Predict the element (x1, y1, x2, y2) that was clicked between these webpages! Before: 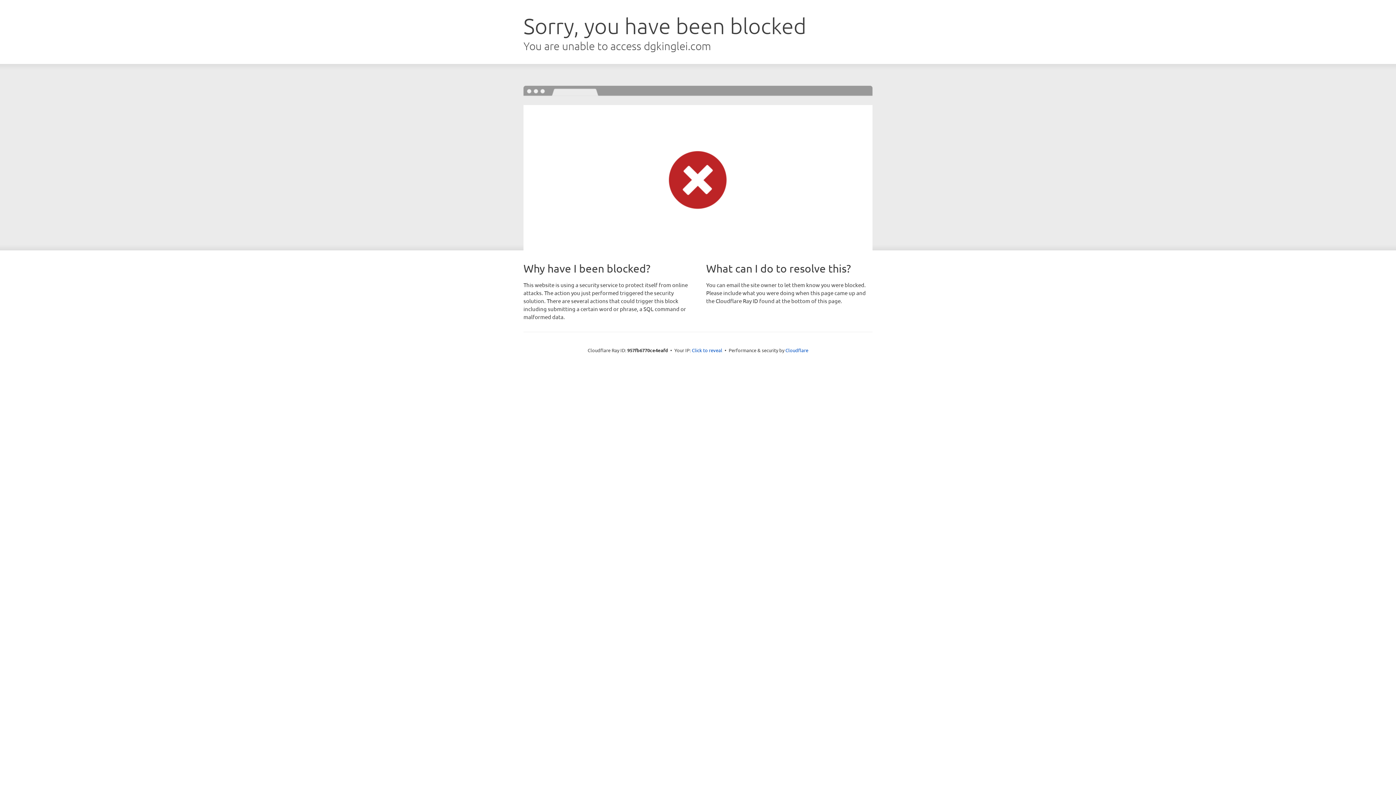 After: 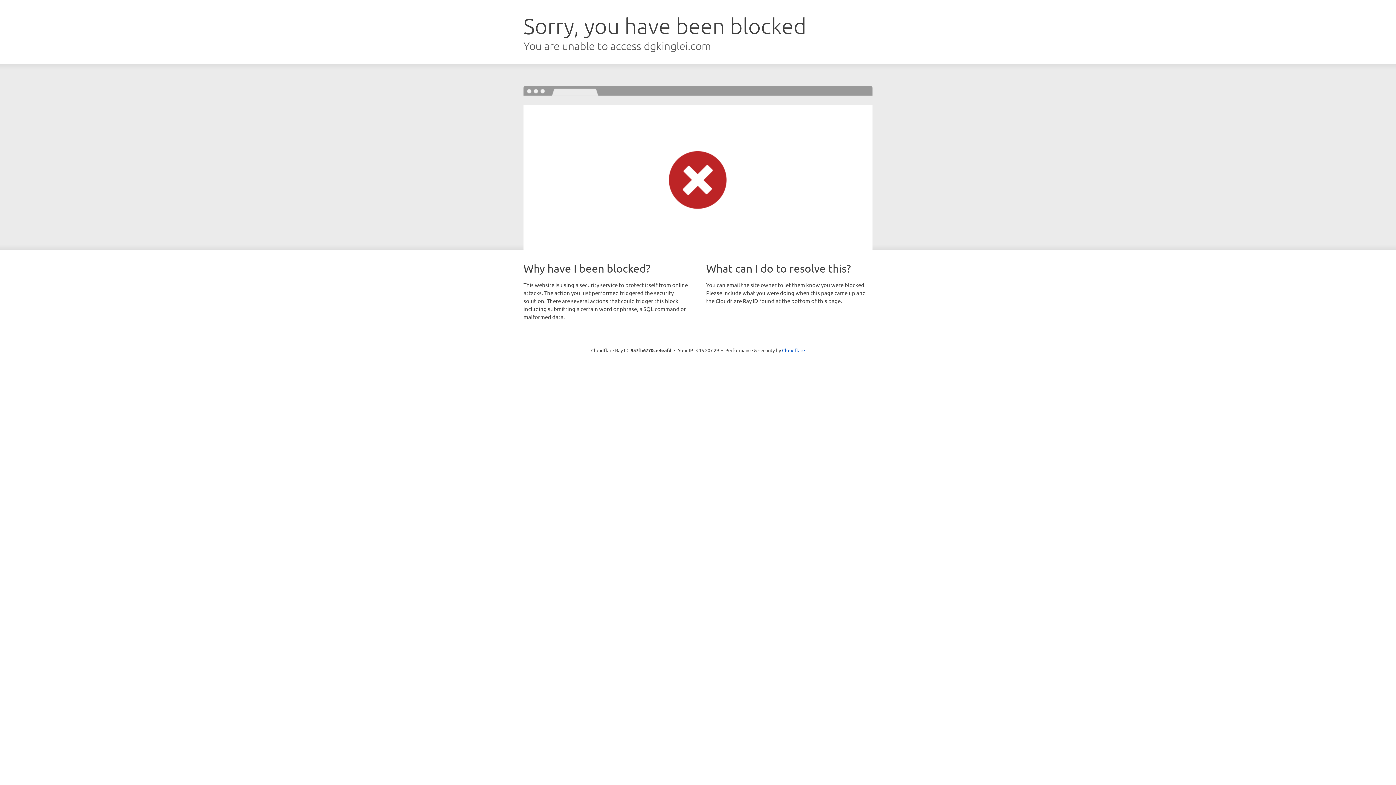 Action: bbox: (692, 346, 722, 353) label: Click to reveal